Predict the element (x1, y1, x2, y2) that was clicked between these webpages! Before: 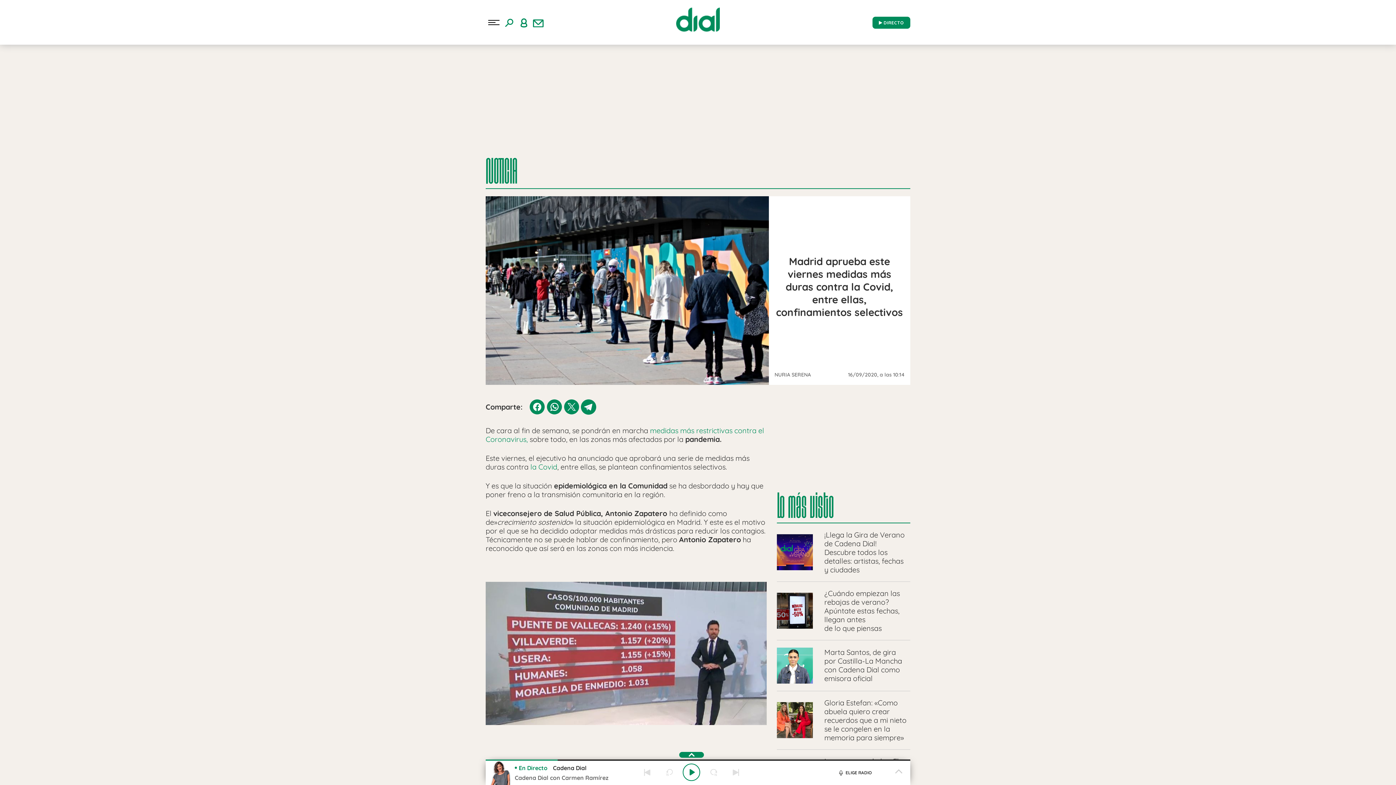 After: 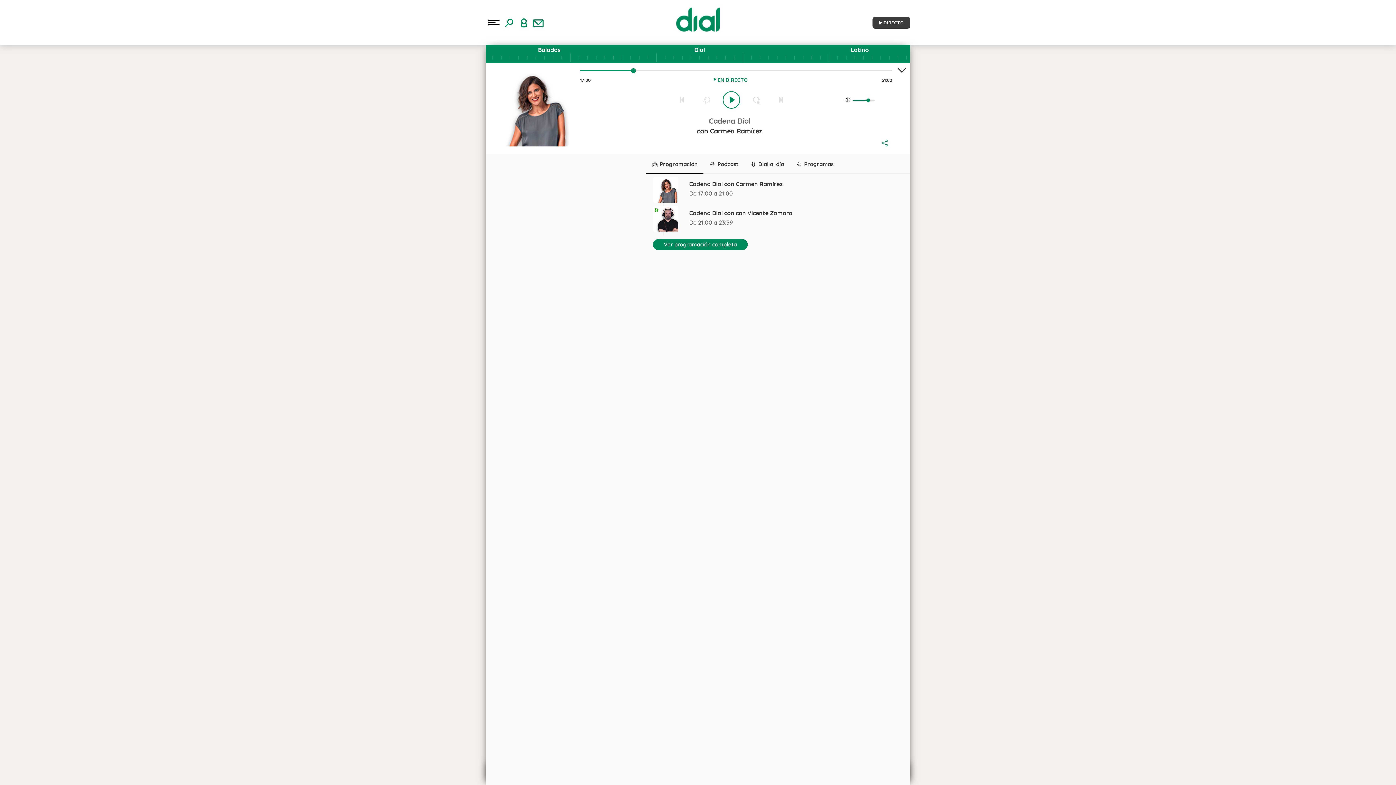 Action: label: Radio bbox: (872, 16, 910, 28)